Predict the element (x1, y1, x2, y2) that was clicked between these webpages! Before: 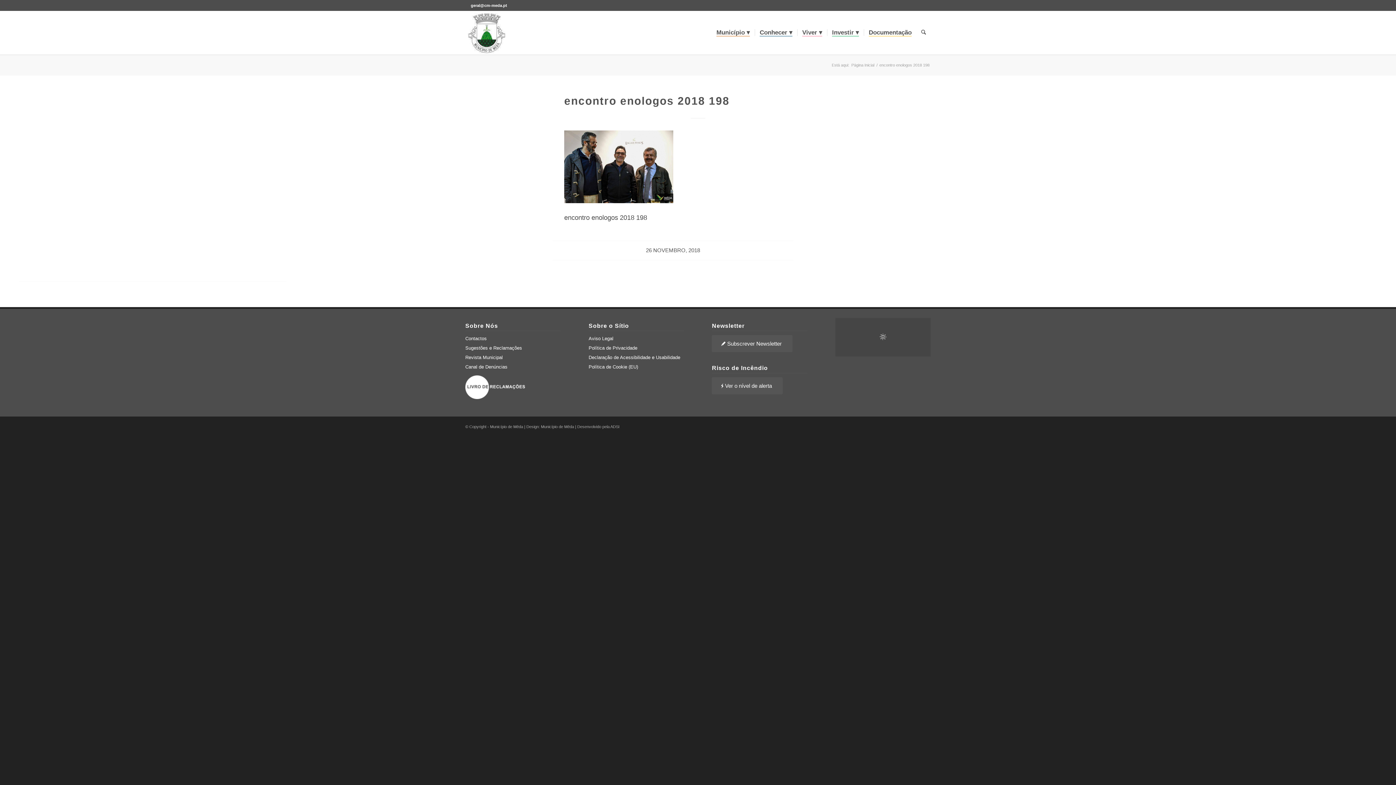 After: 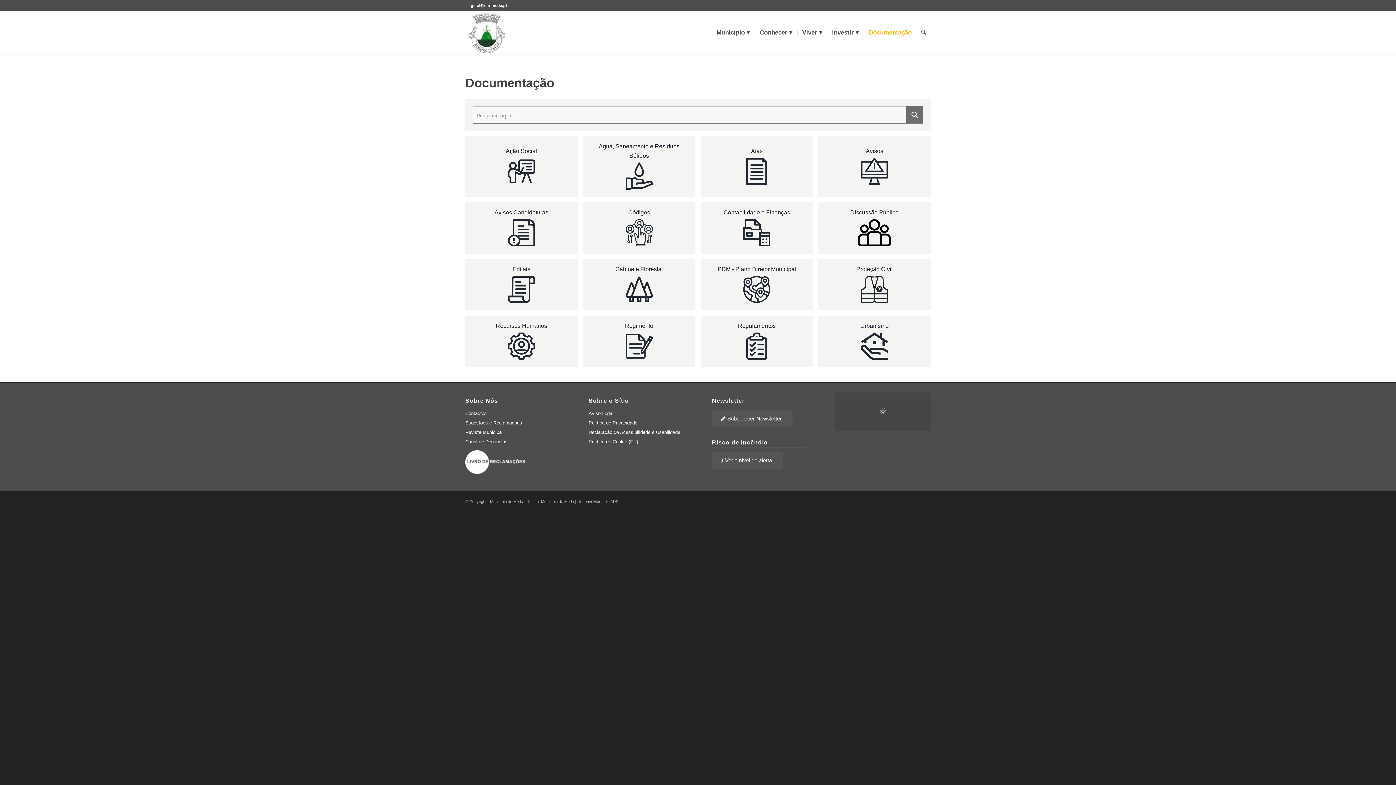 Action: bbox: (863, 10, 916, 54) label: Documentação